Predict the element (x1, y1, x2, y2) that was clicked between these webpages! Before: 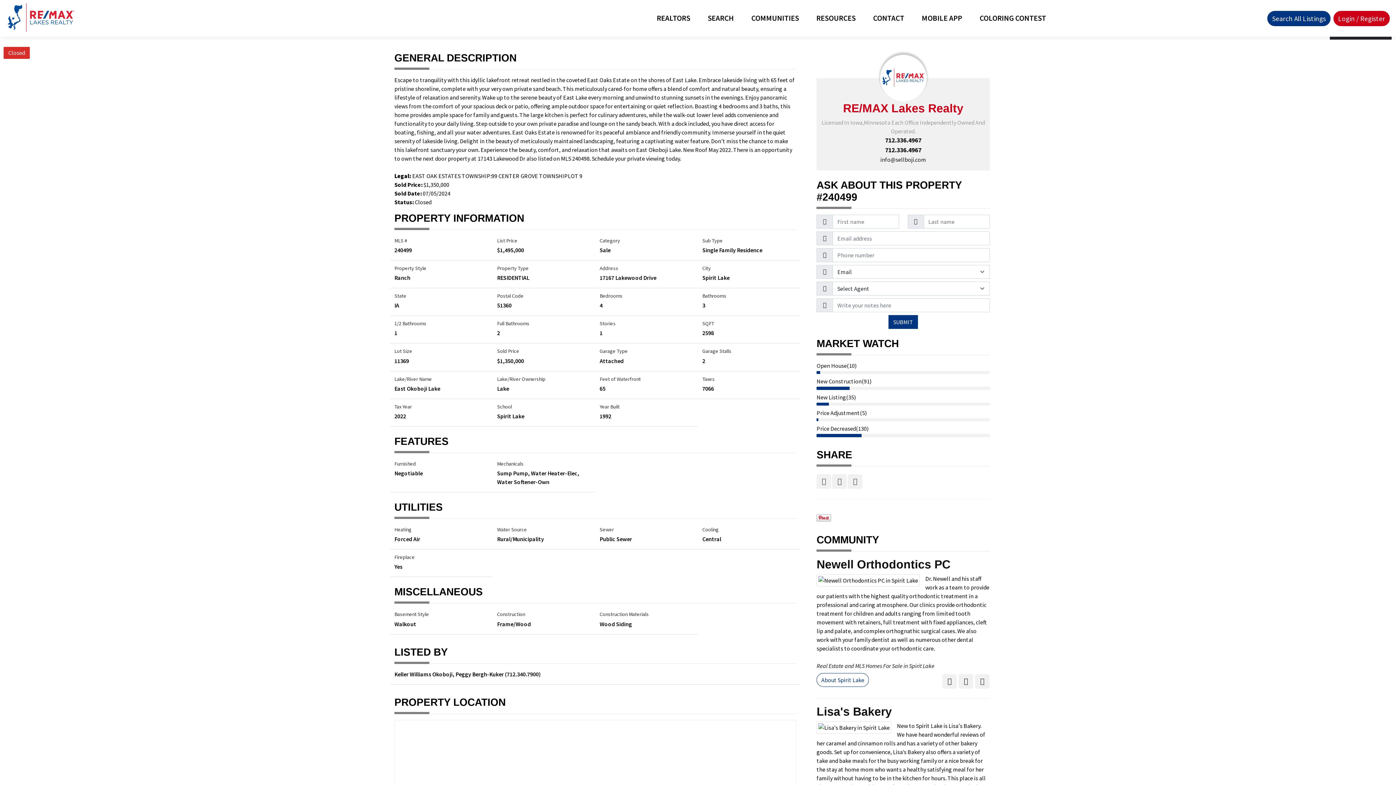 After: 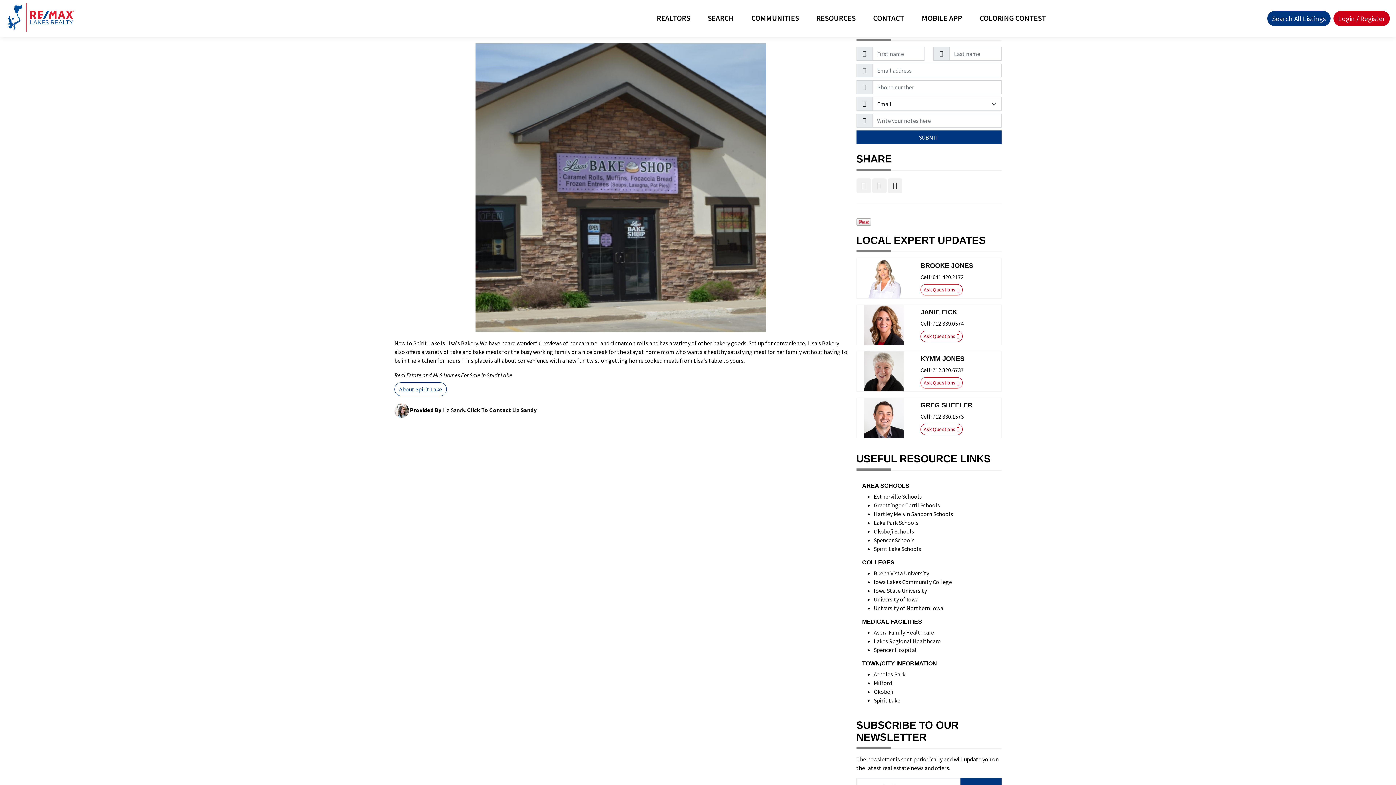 Action: label: Lisa's Bakery bbox: (816, 705, 990, 718)